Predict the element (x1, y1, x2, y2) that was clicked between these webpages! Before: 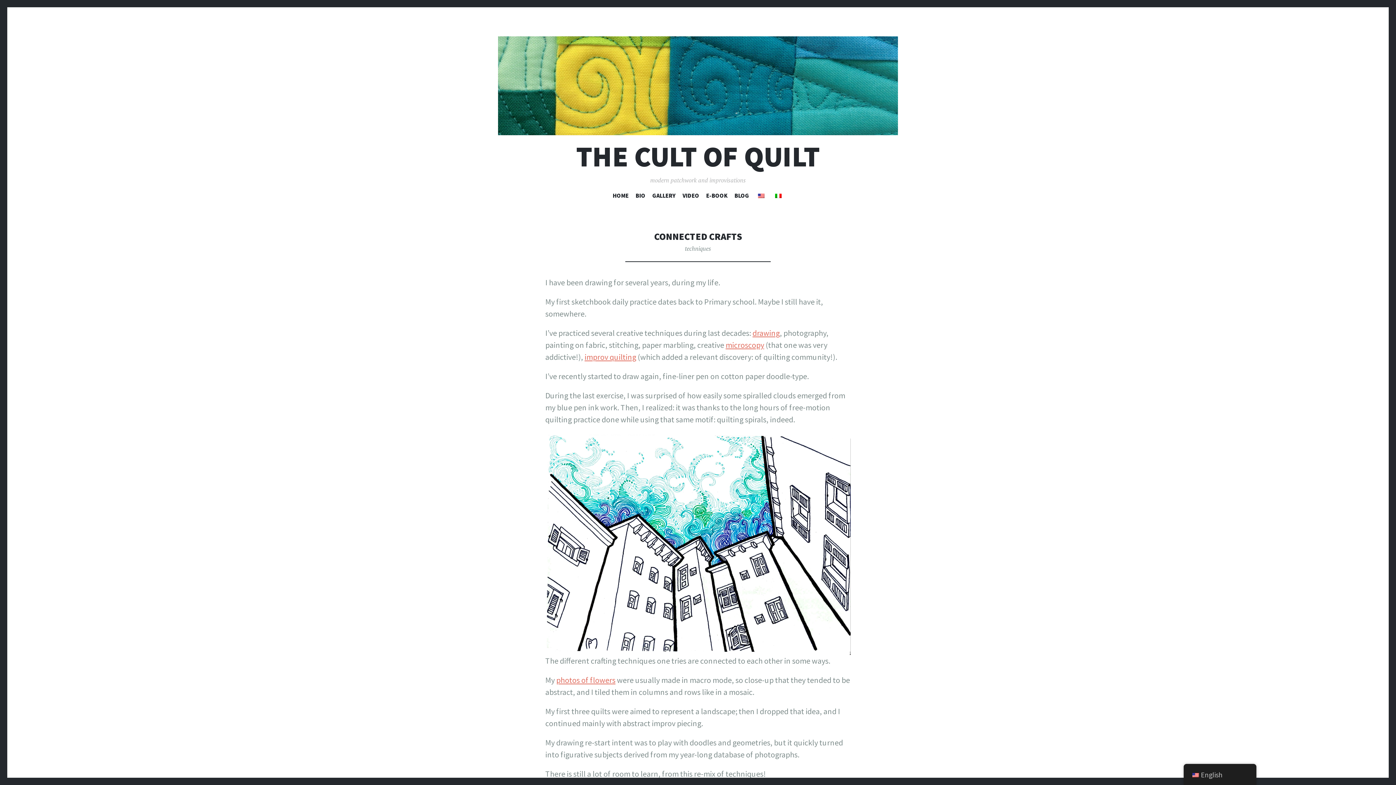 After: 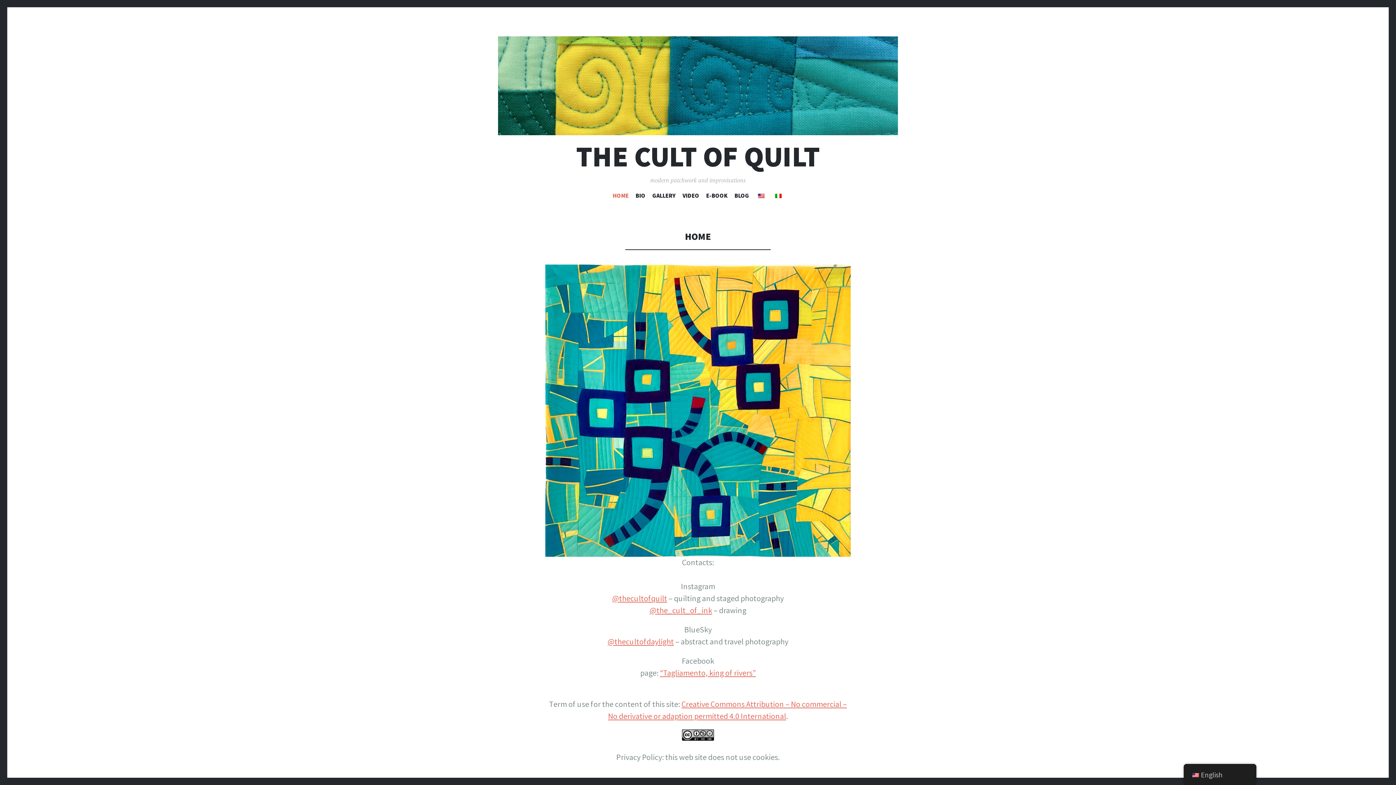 Action: bbox: (498, 36, 898, 135)